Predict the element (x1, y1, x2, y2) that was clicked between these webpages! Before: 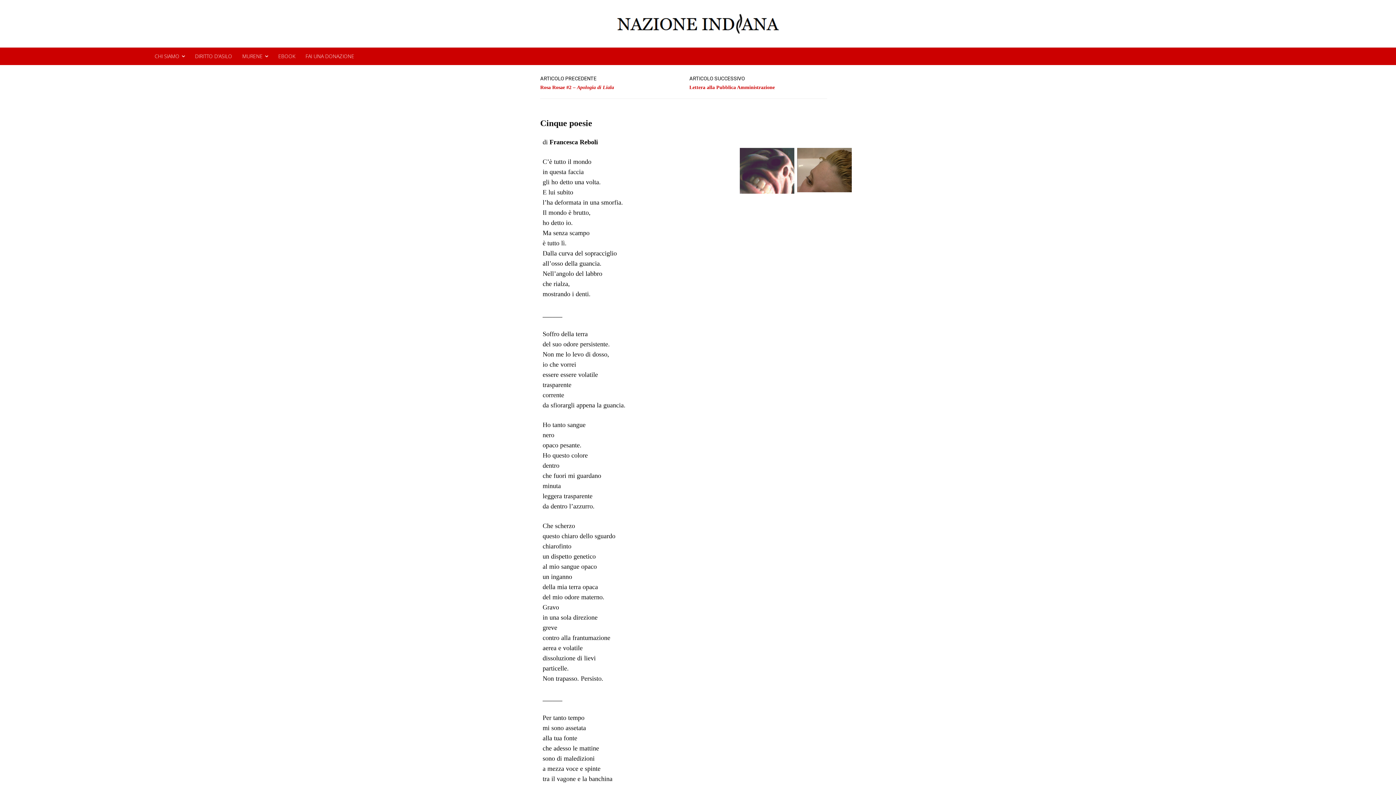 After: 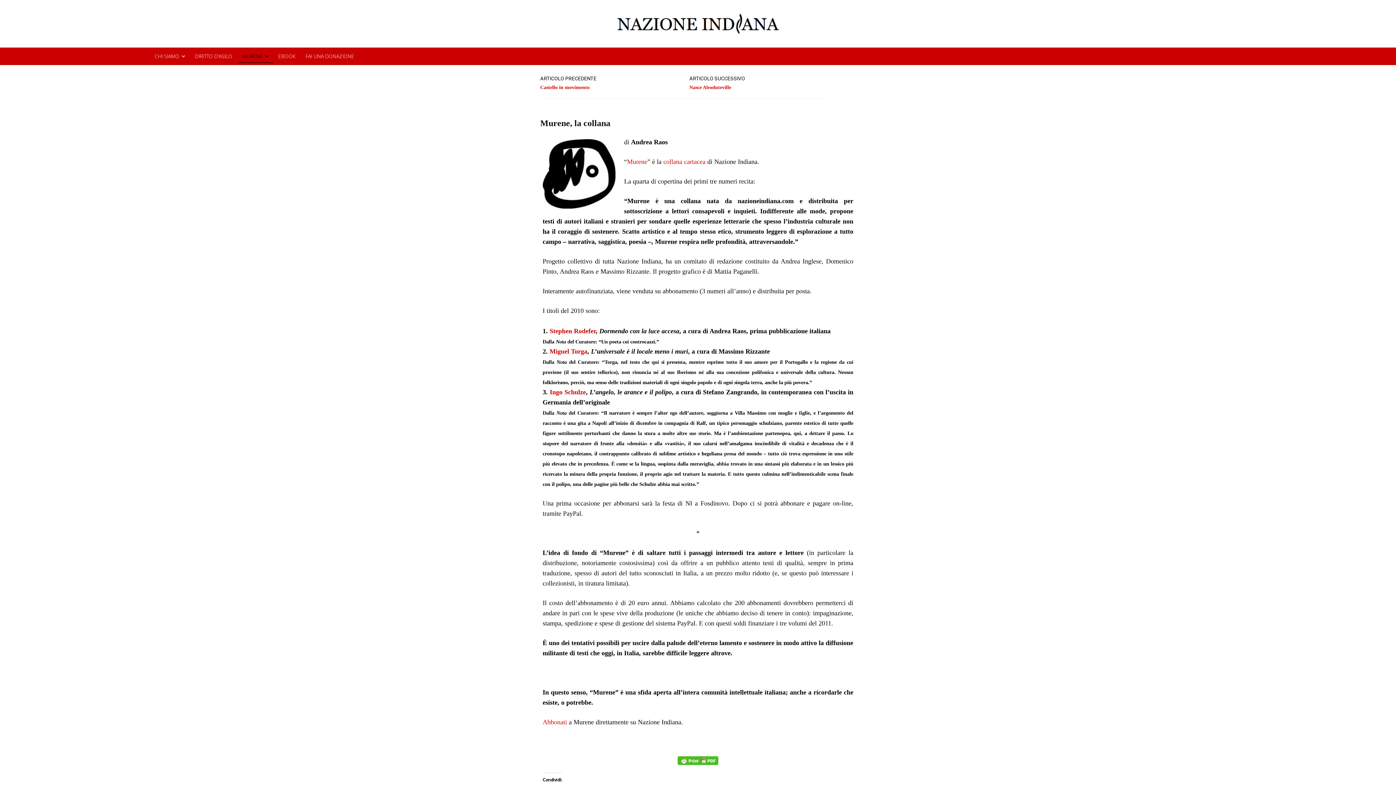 Action: label: MURENE bbox: (237, 47, 273, 65)